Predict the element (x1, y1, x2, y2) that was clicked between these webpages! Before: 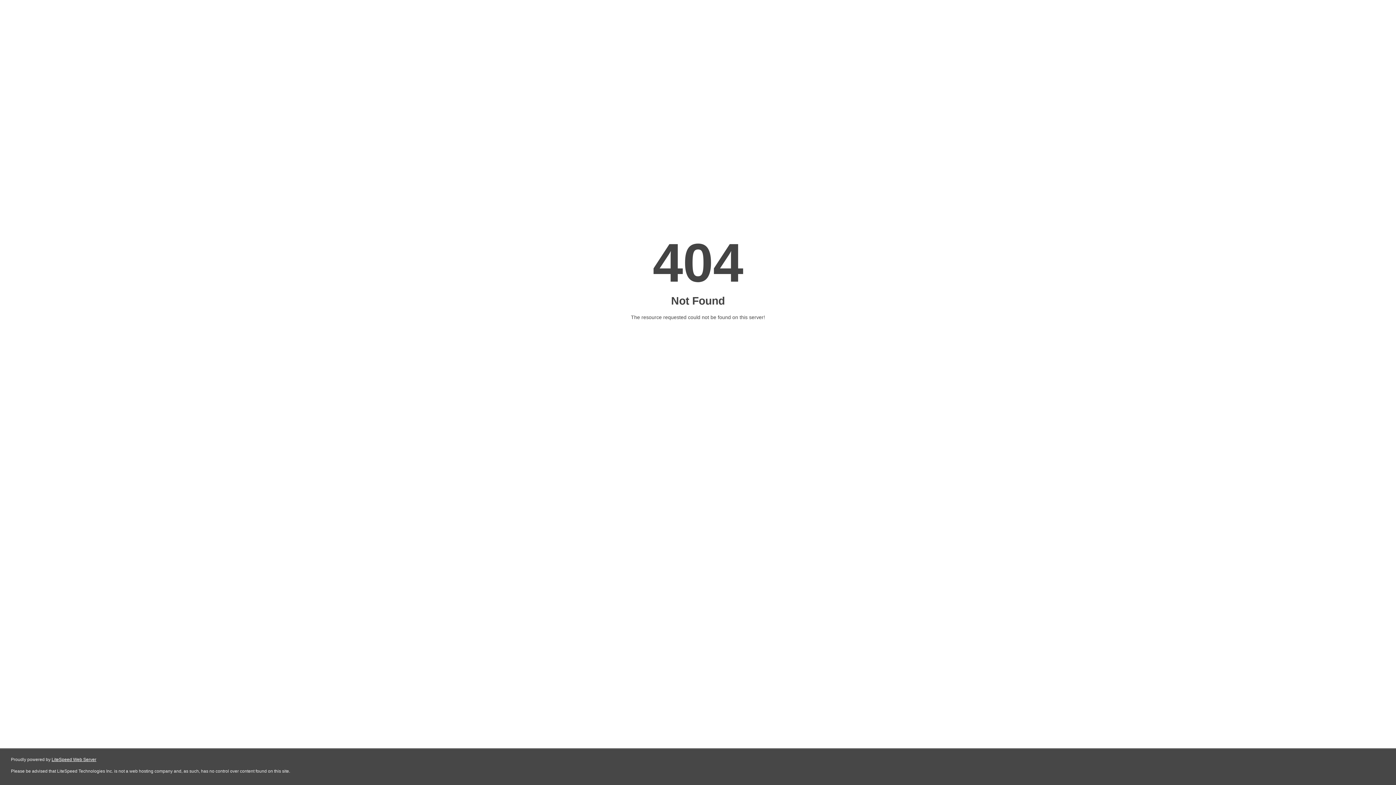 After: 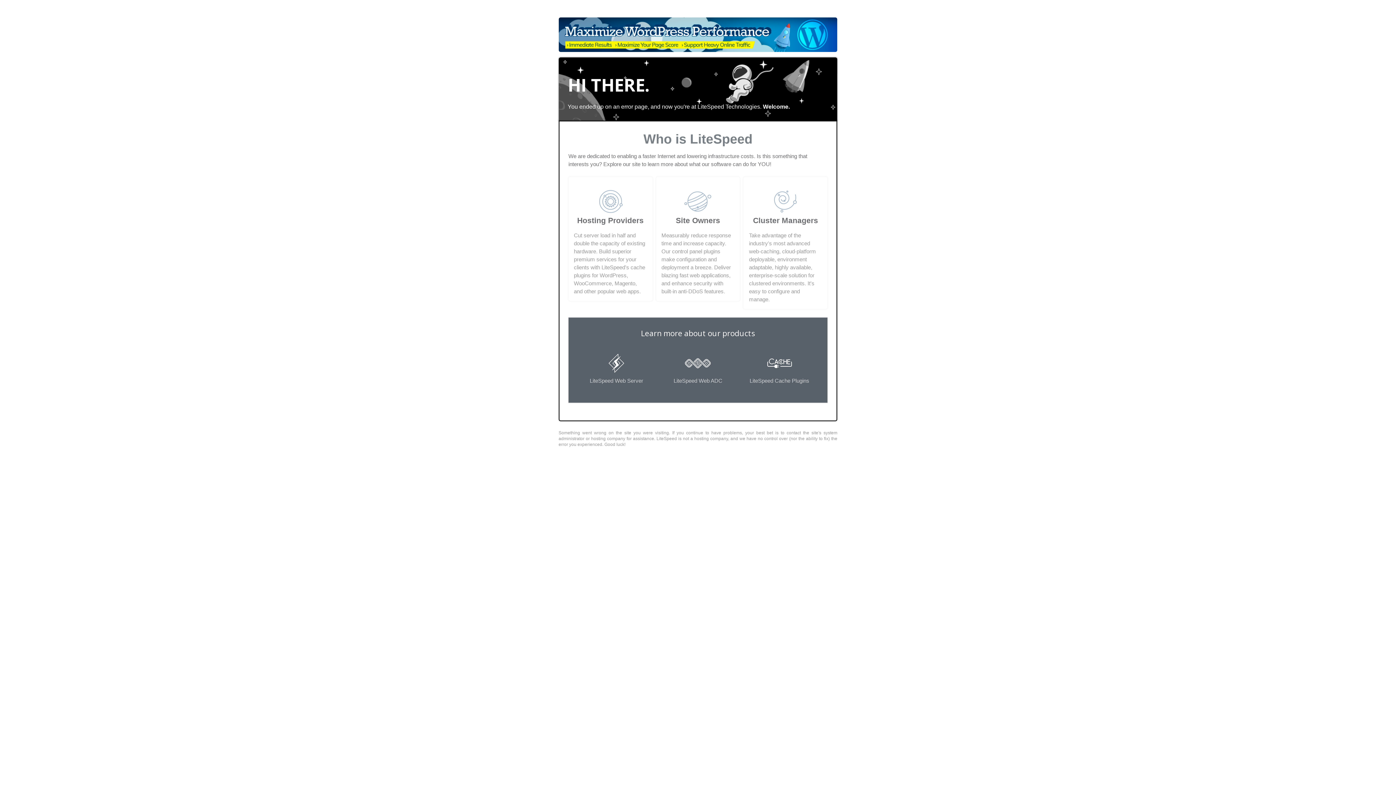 Action: label: LiteSpeed Web Server bbox: (51, 757, 96, 762)